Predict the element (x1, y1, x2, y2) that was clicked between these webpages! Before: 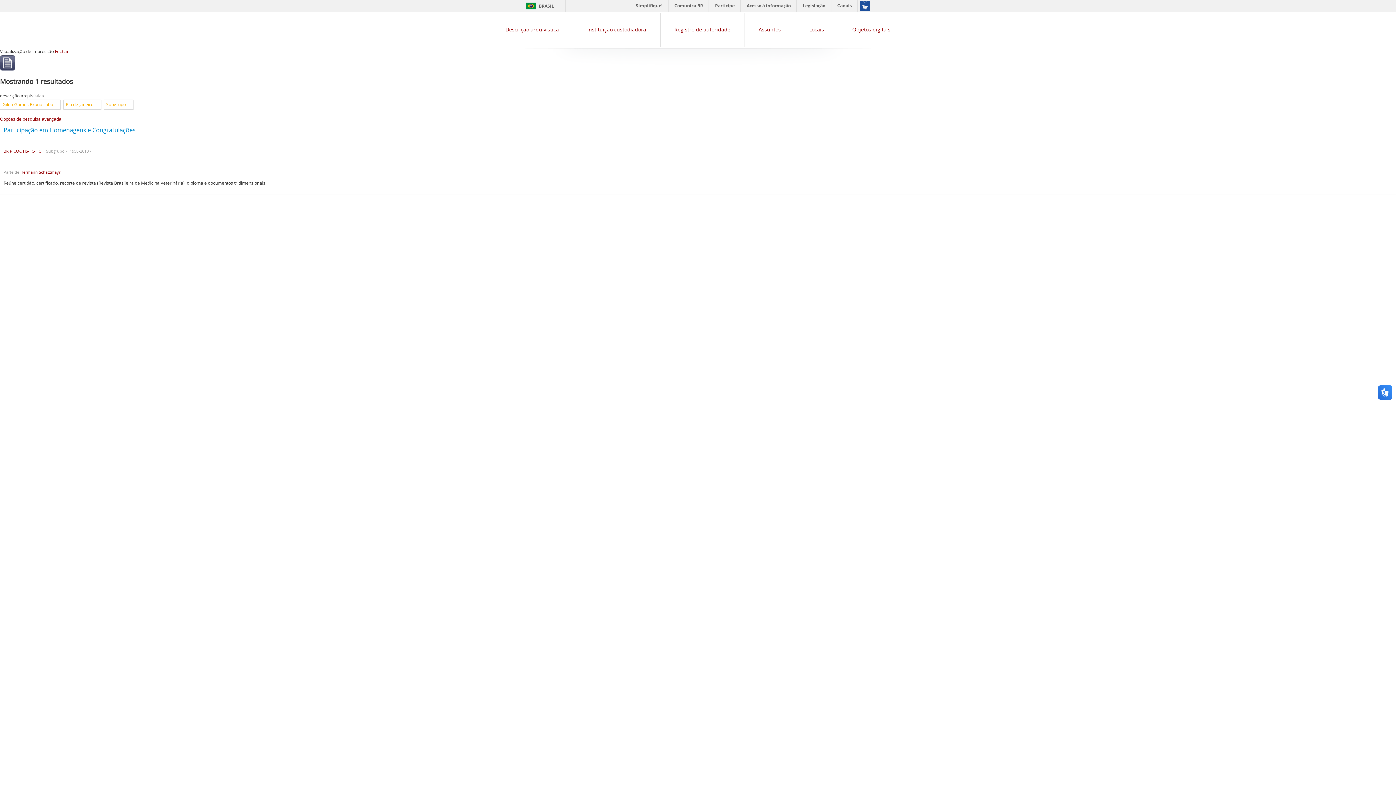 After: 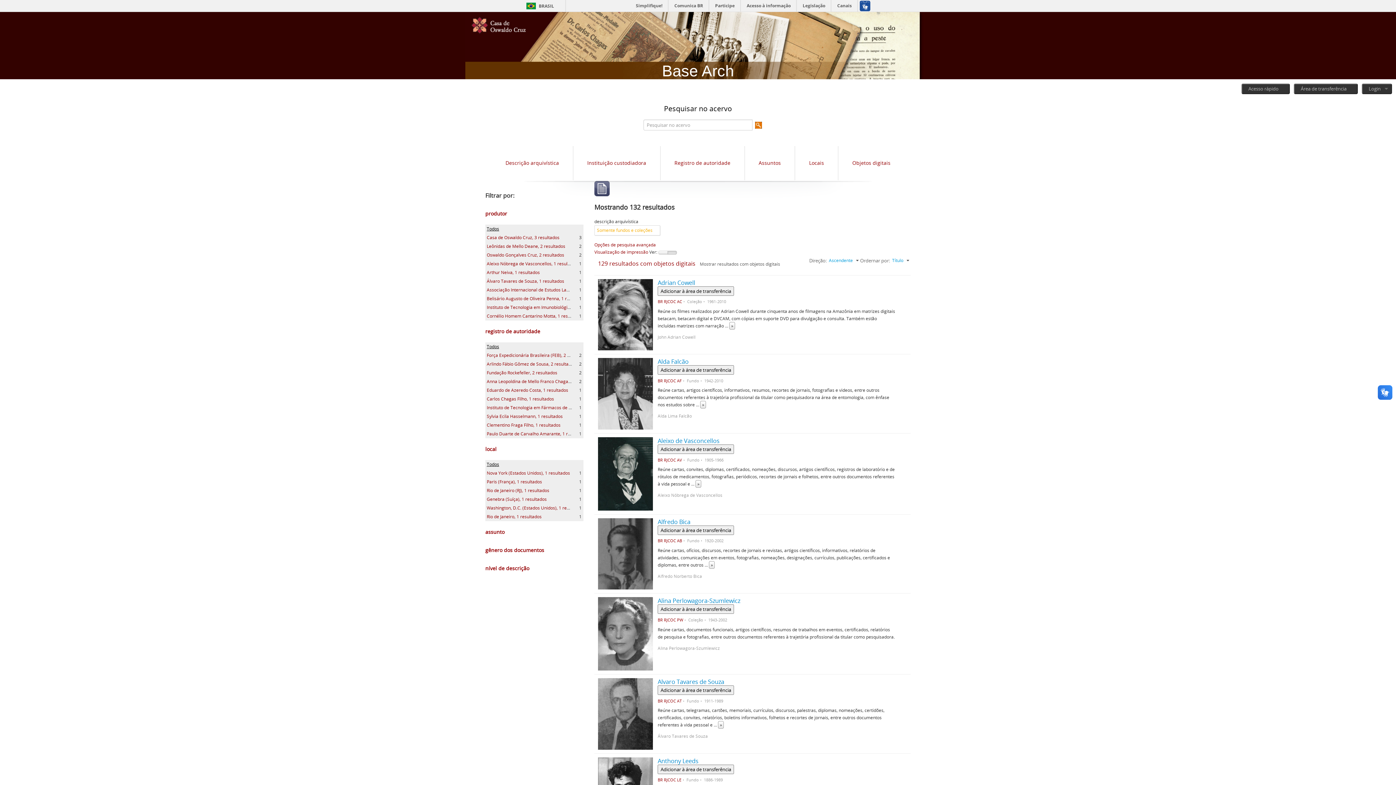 Action: label: Descrição arquivística bbox: (505, 25, 559, 32)